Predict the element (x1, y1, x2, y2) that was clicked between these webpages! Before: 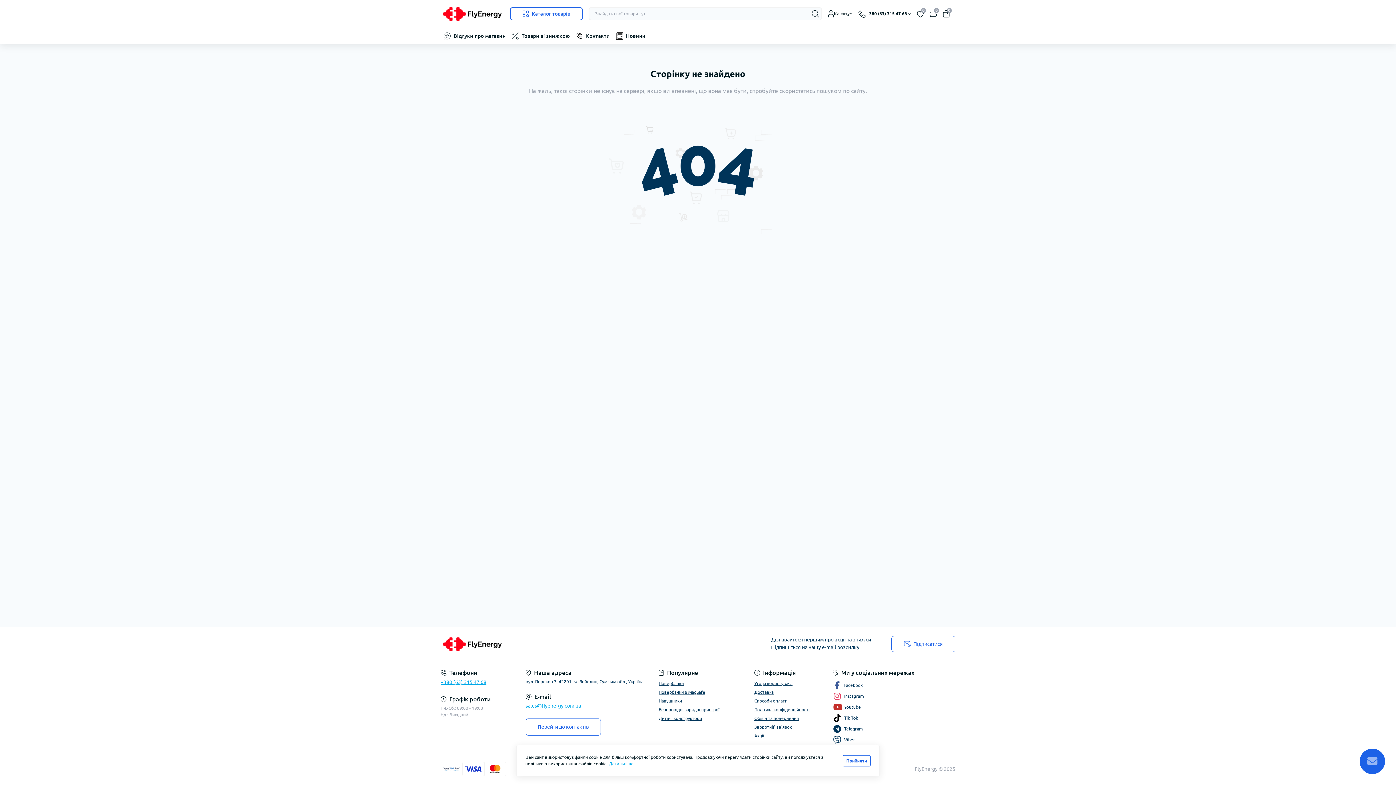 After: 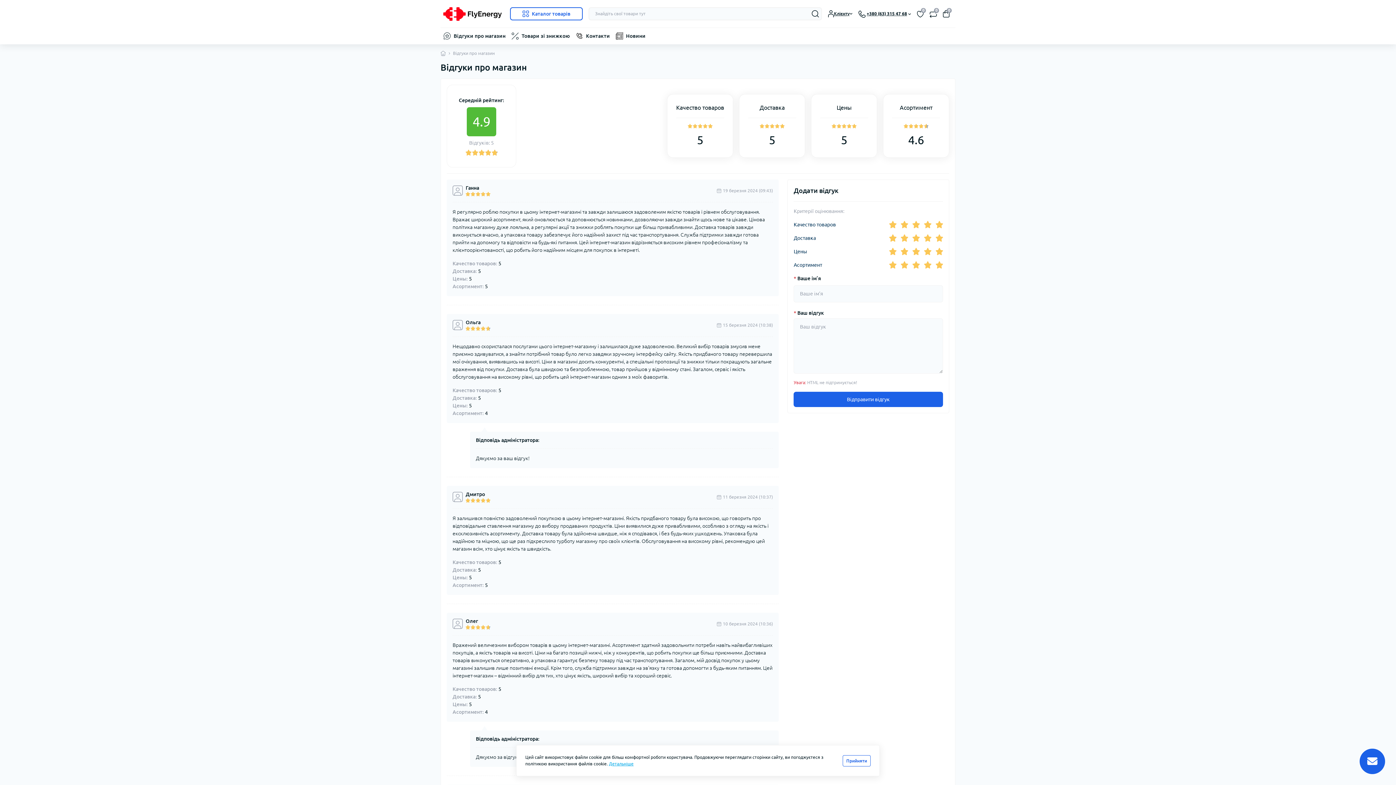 Action: bbox: (453, 32, 505, 39) label: Відгуки про магазин